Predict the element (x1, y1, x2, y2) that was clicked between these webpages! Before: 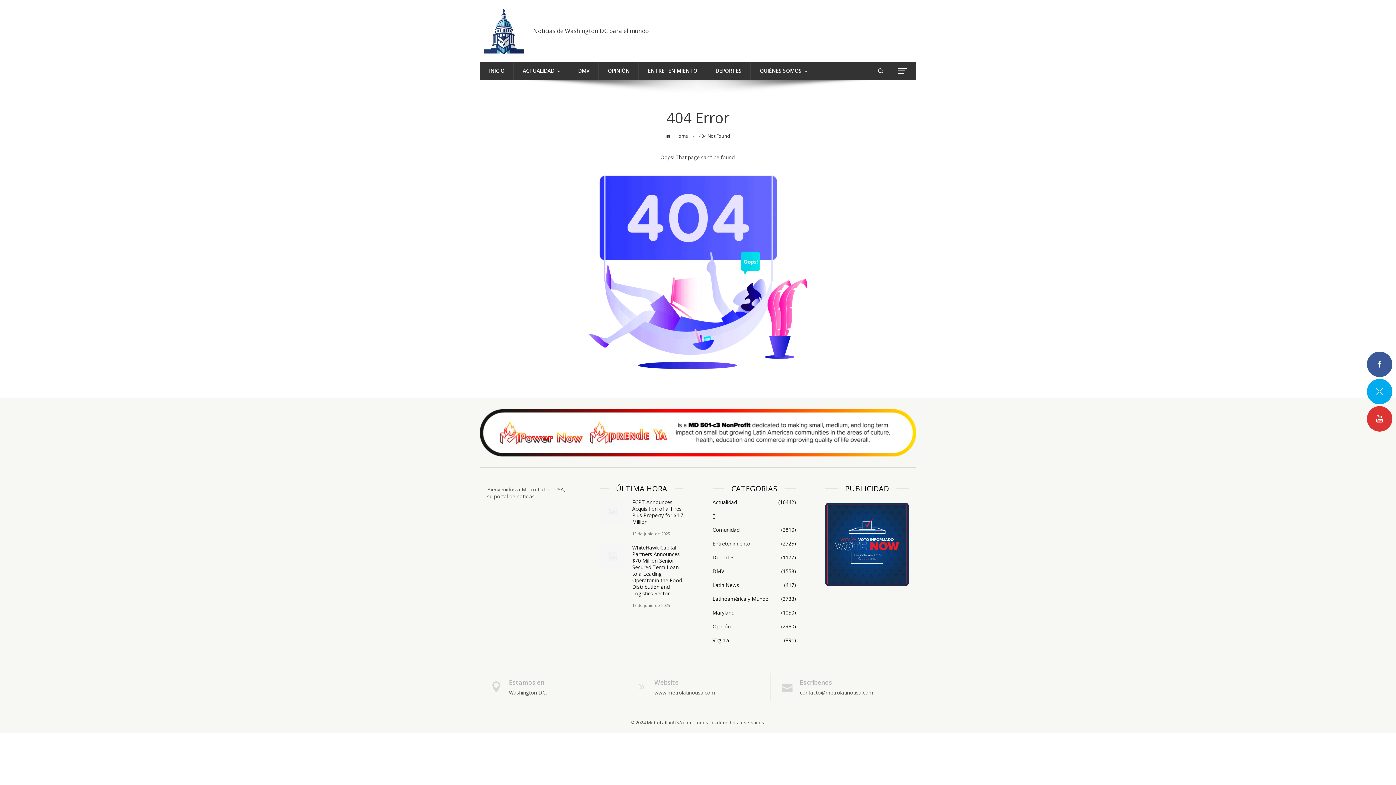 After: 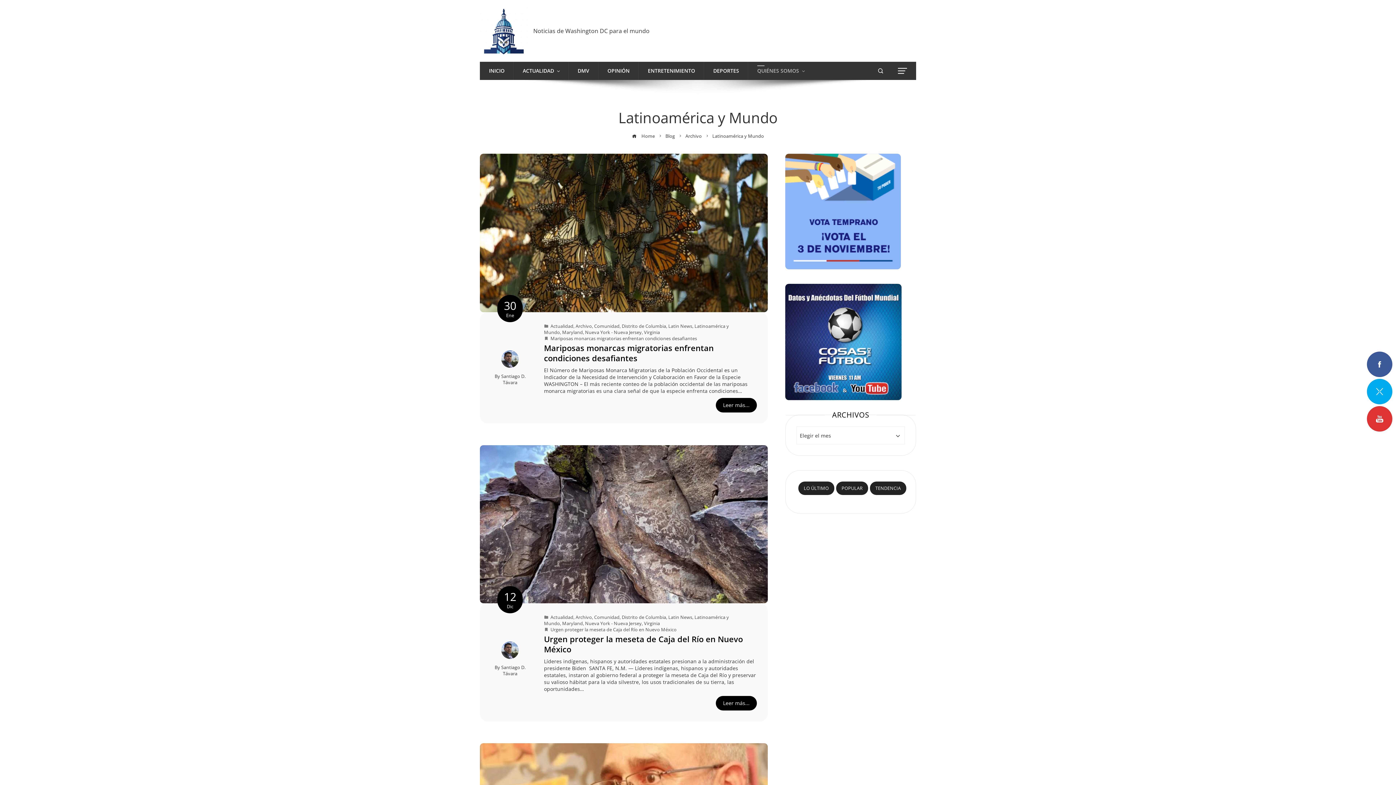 Action: label: Latinoamérica y Mundo
(3733) bbox: (712, 595, 796, 602)